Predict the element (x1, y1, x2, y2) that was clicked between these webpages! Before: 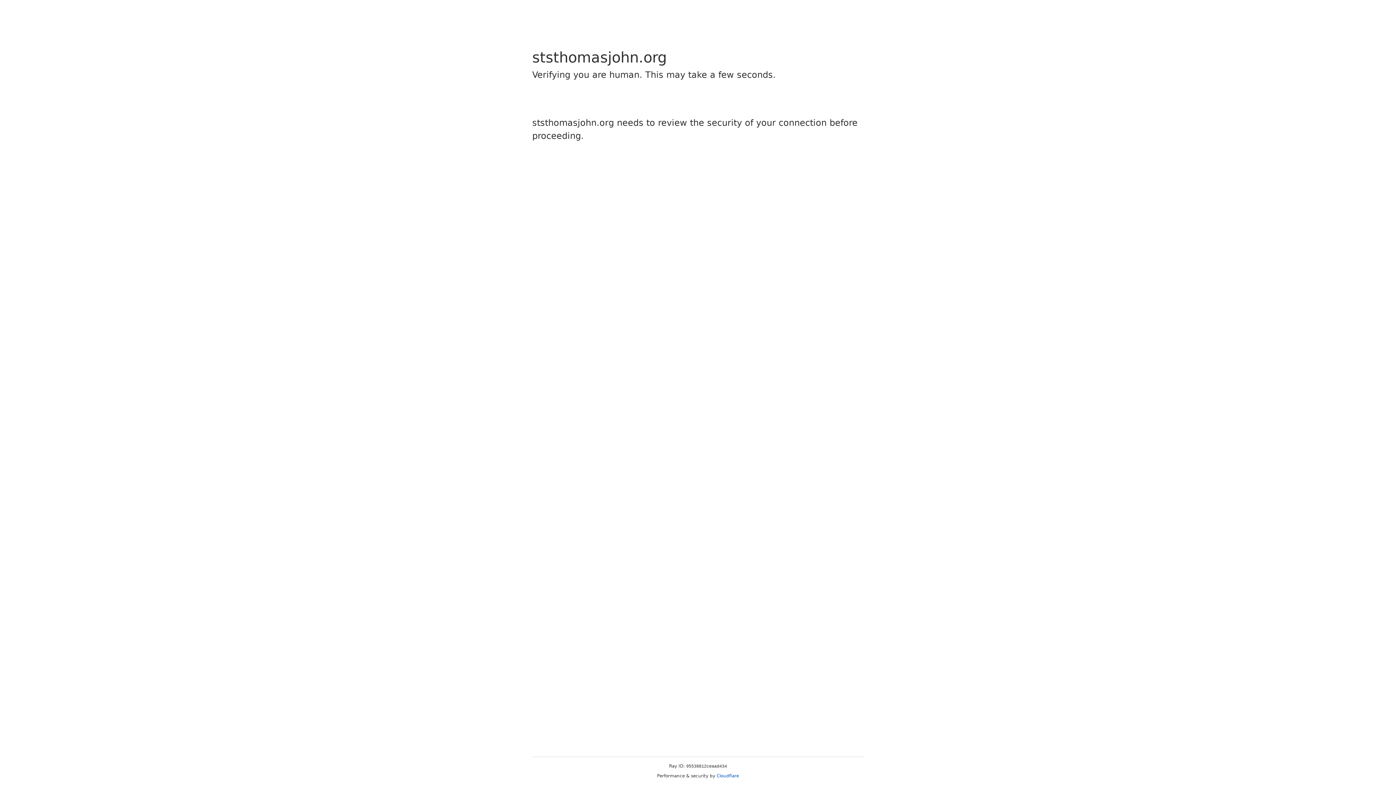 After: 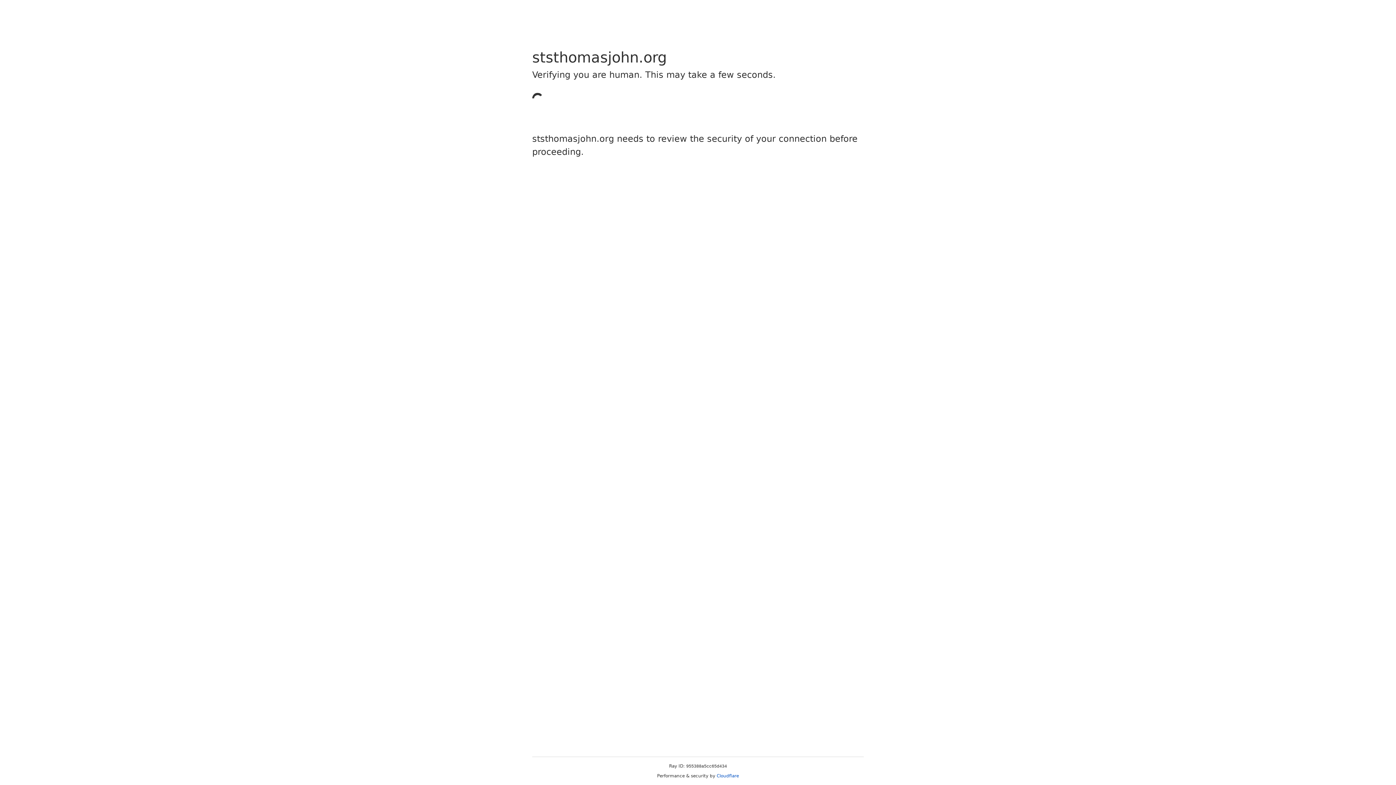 Action: bbox: (716, 773, 739, 778) label: Cloudflare